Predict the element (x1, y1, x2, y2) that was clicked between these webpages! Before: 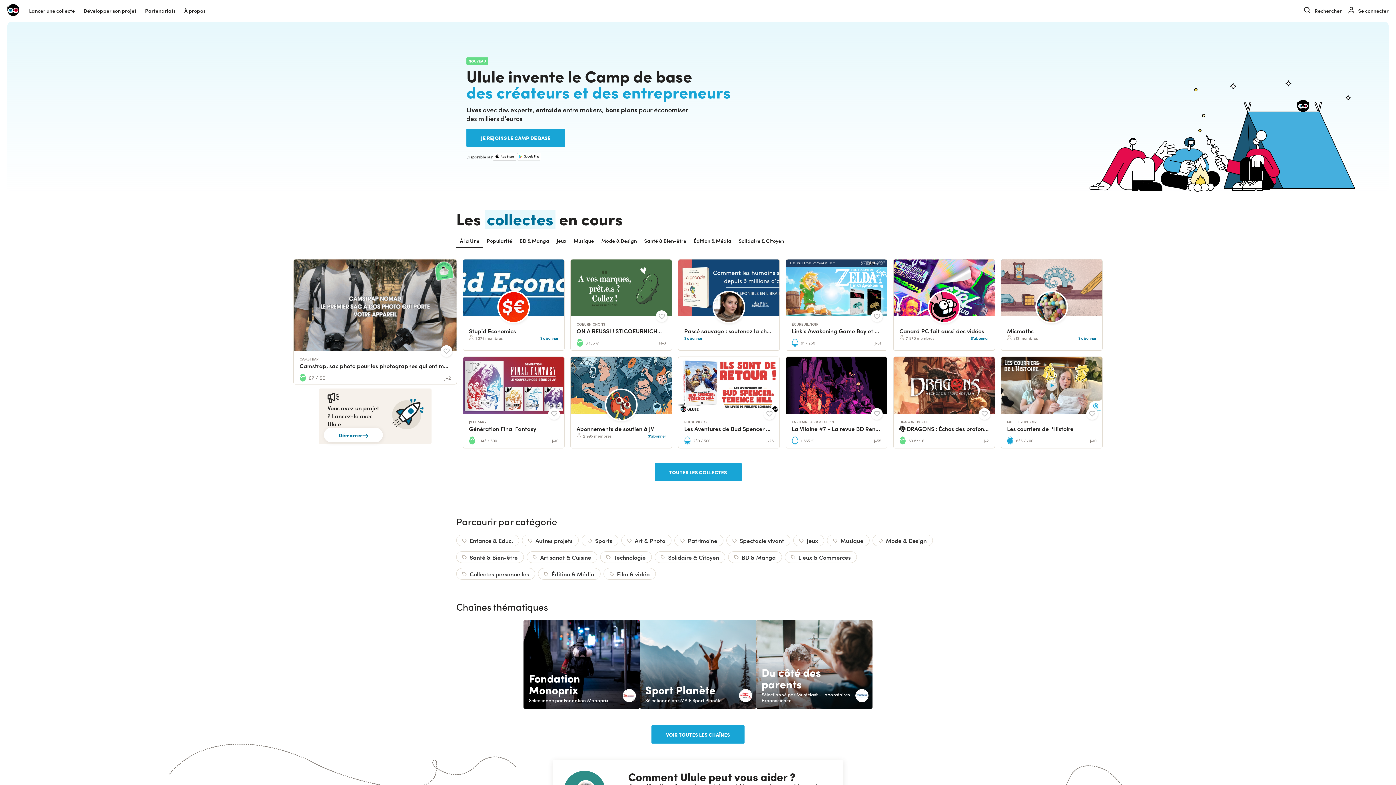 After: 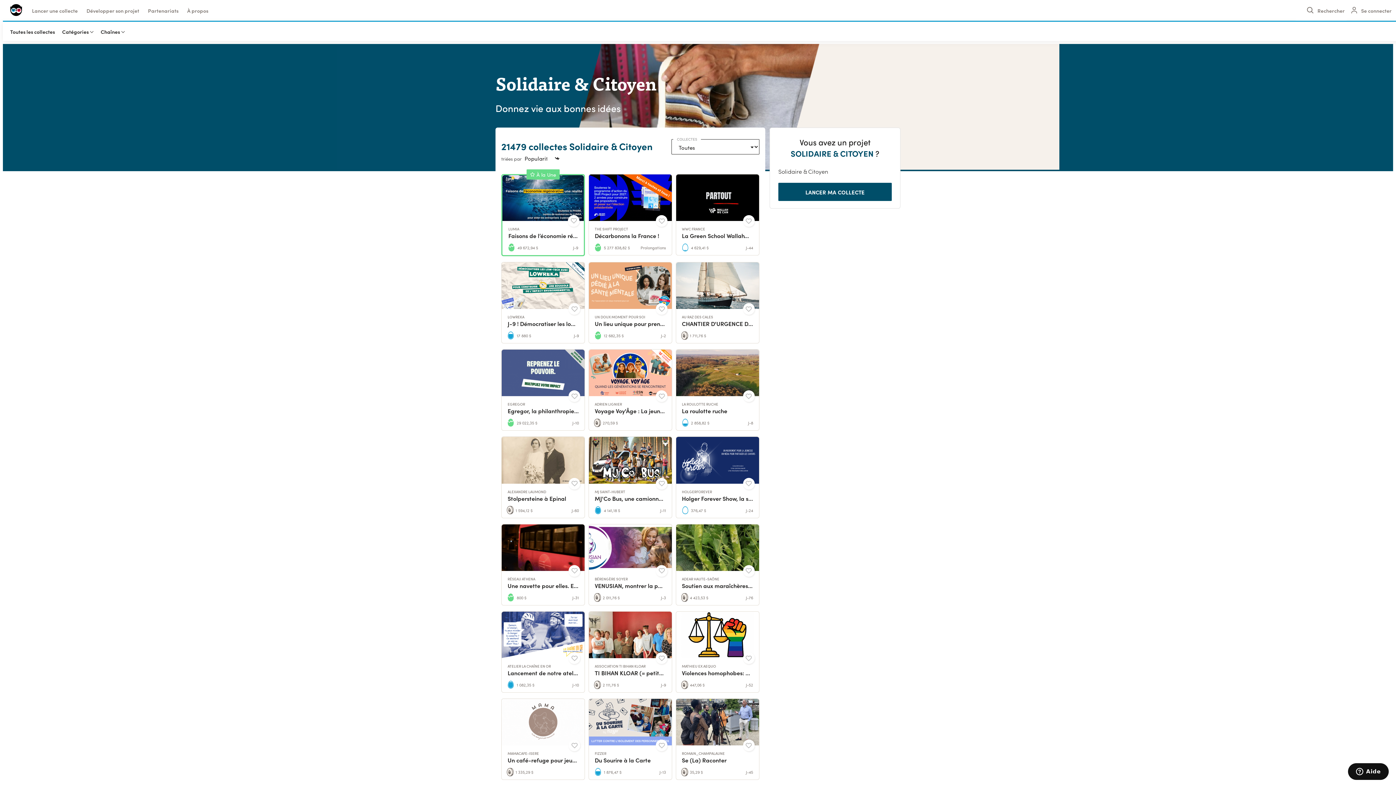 Action: bbox: (654, 551, 725, 563) label: Solidaire & Citoyen